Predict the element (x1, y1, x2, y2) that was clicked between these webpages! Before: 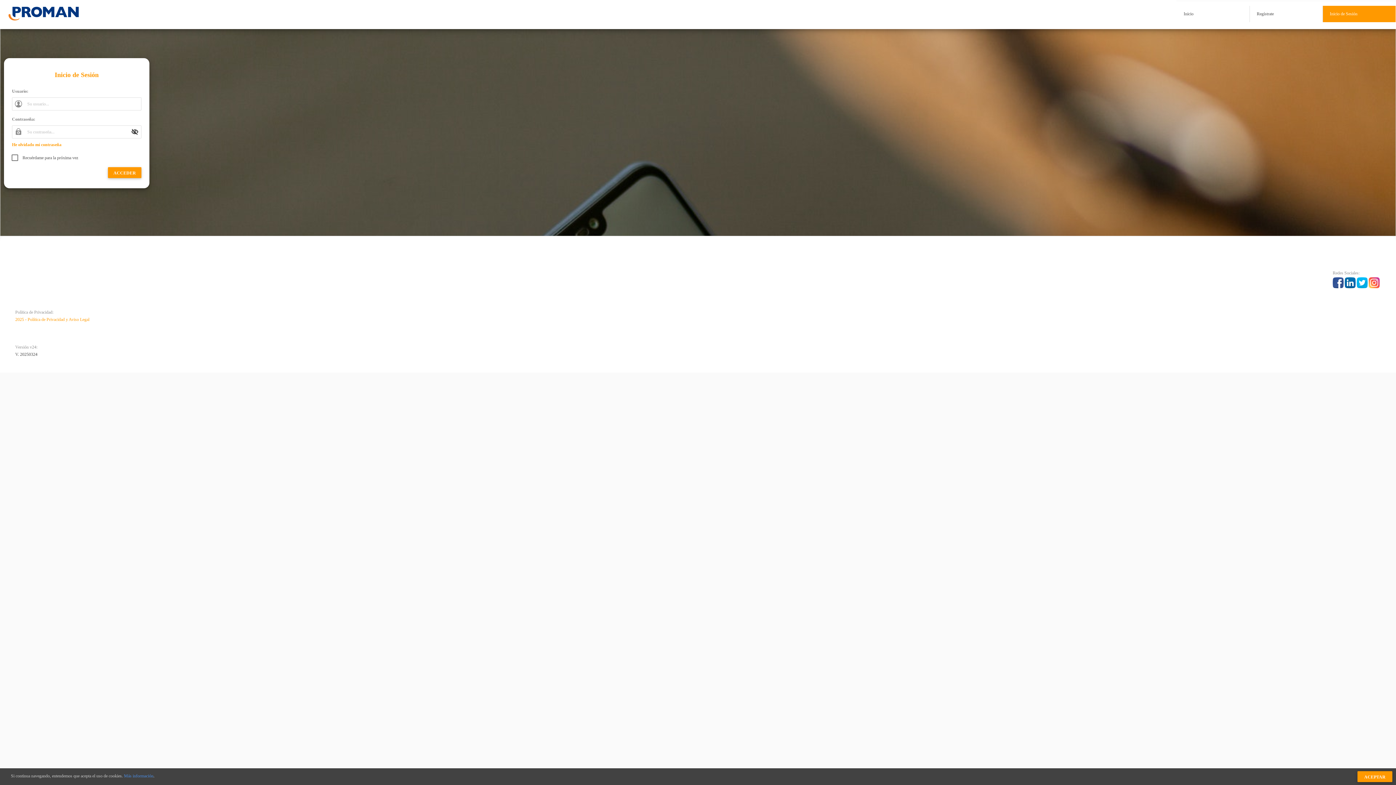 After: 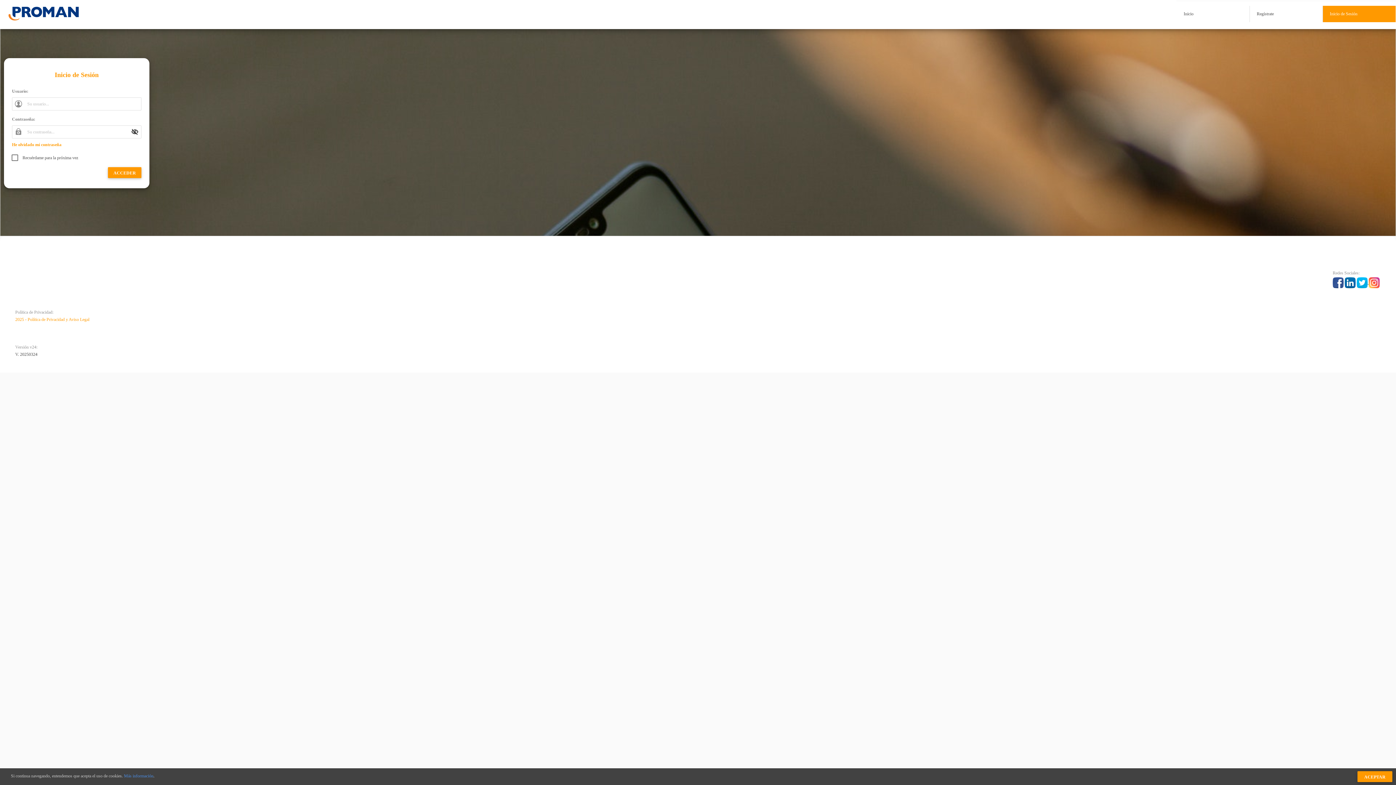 Action: bbox: (1357, 279, 1369, 285) label:  